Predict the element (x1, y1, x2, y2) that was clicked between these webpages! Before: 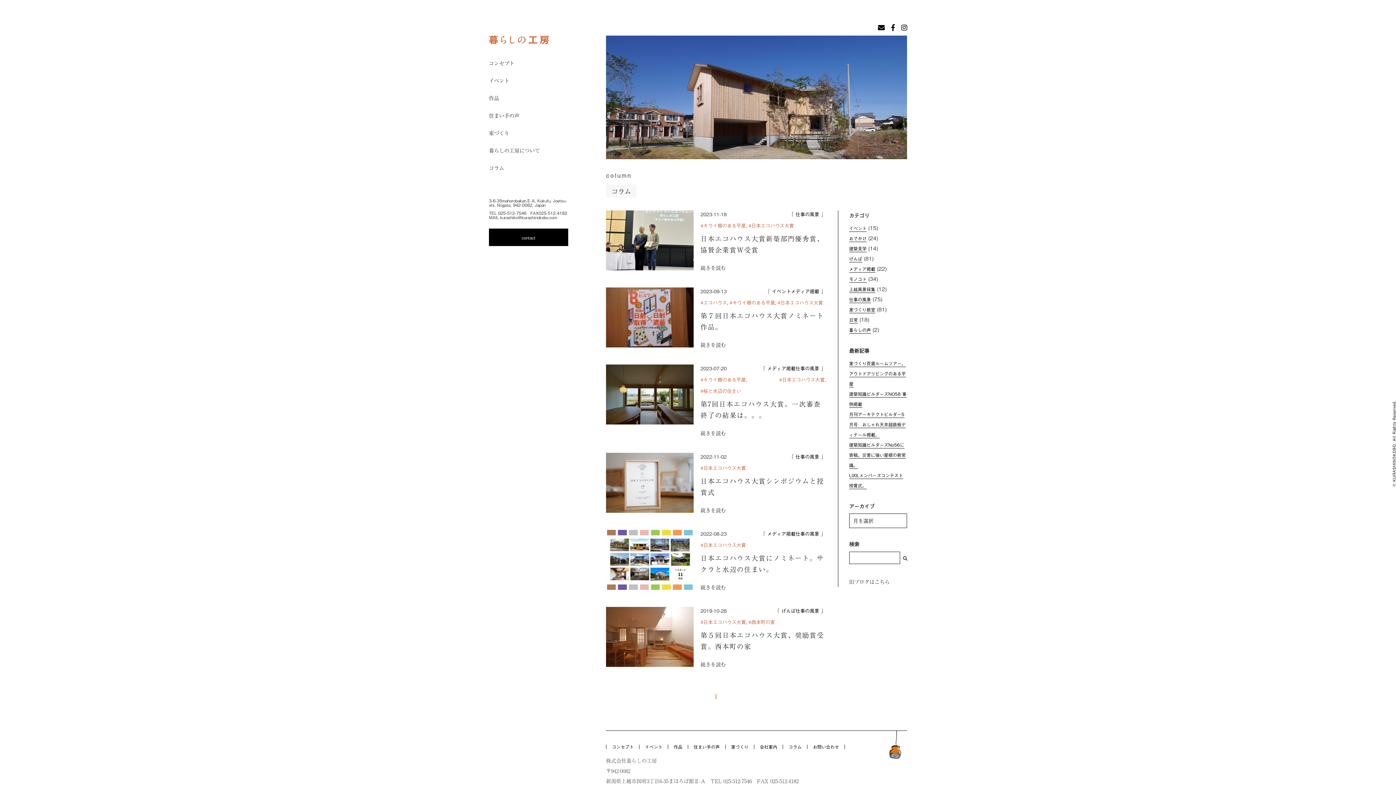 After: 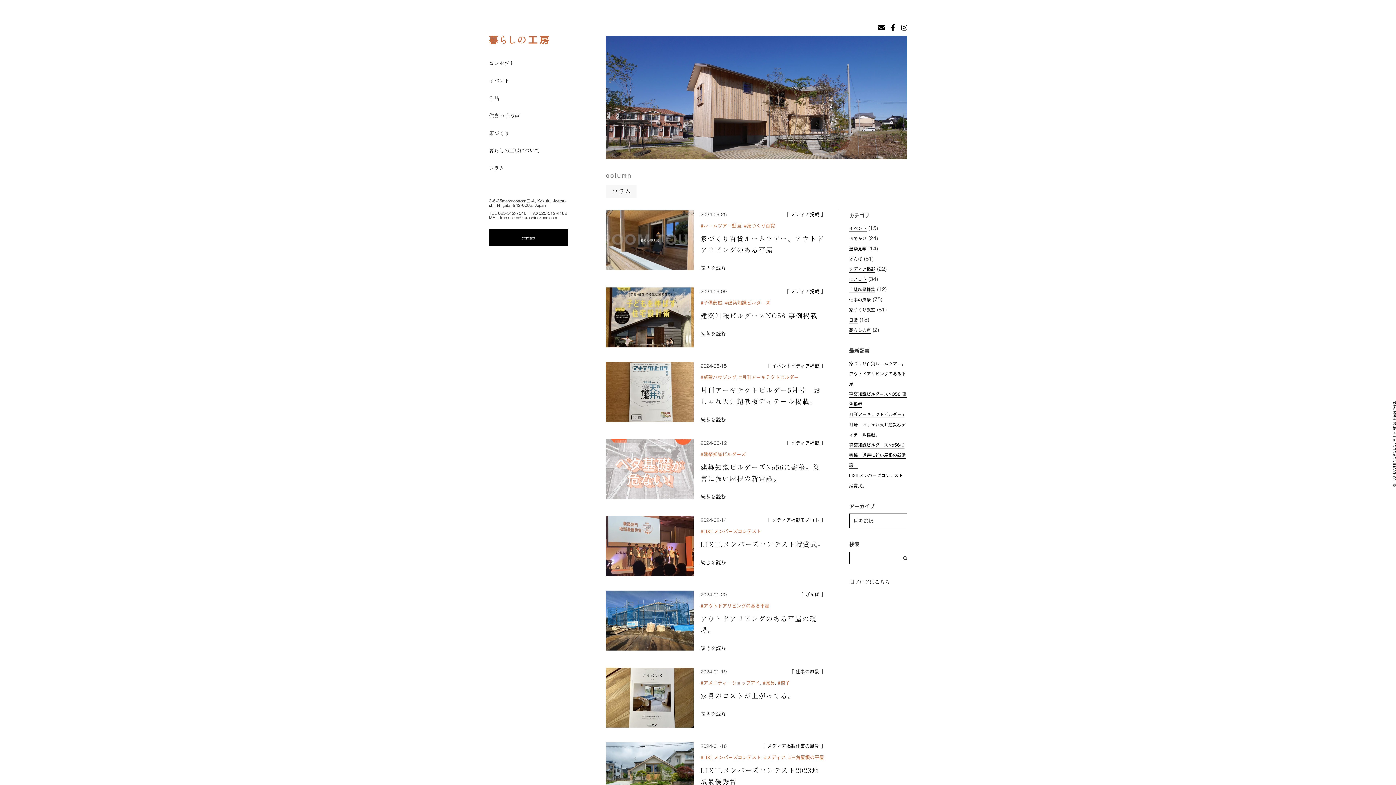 Action: label: コラム bbox: (783, 745, 807, 749)